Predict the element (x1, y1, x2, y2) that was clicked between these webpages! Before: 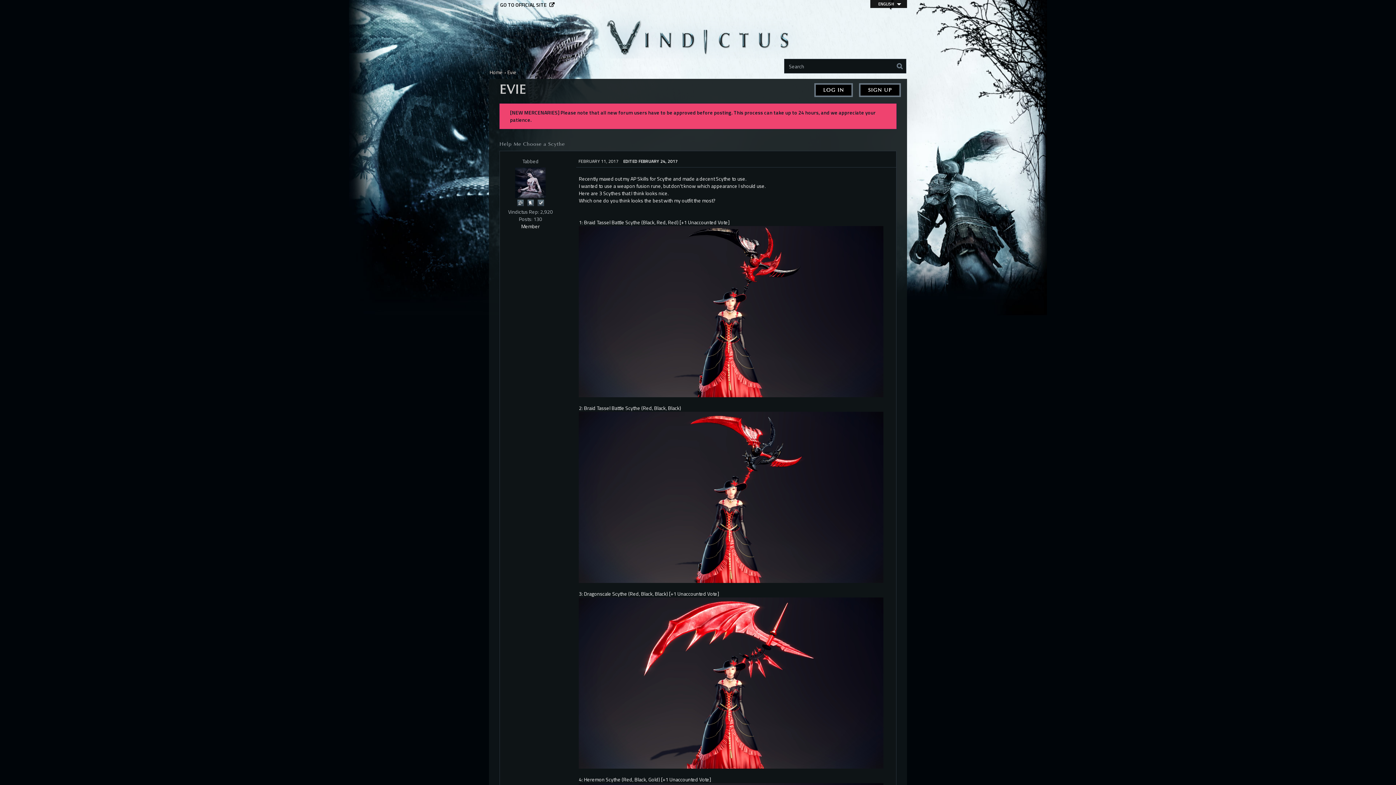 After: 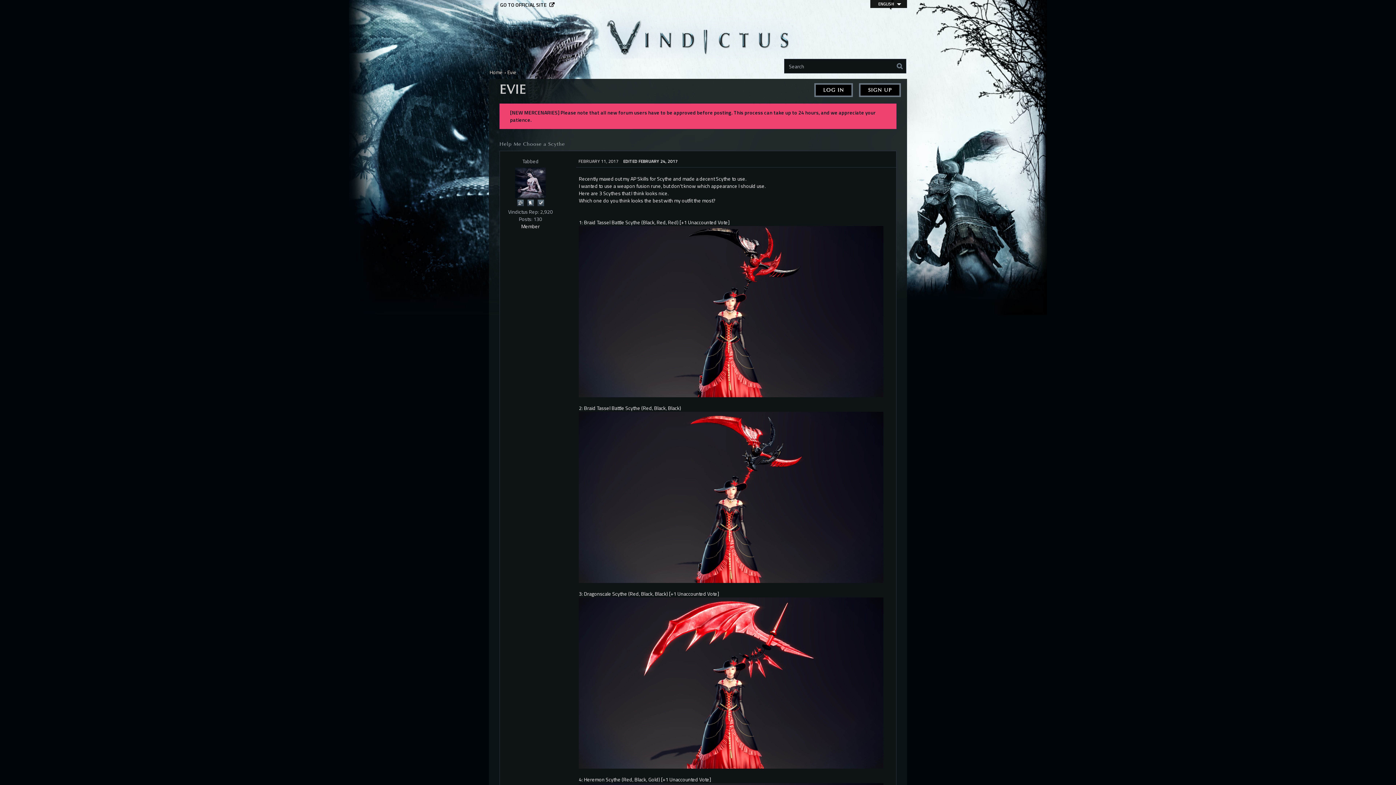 Action: bbox: (579, 307, 883, 315)